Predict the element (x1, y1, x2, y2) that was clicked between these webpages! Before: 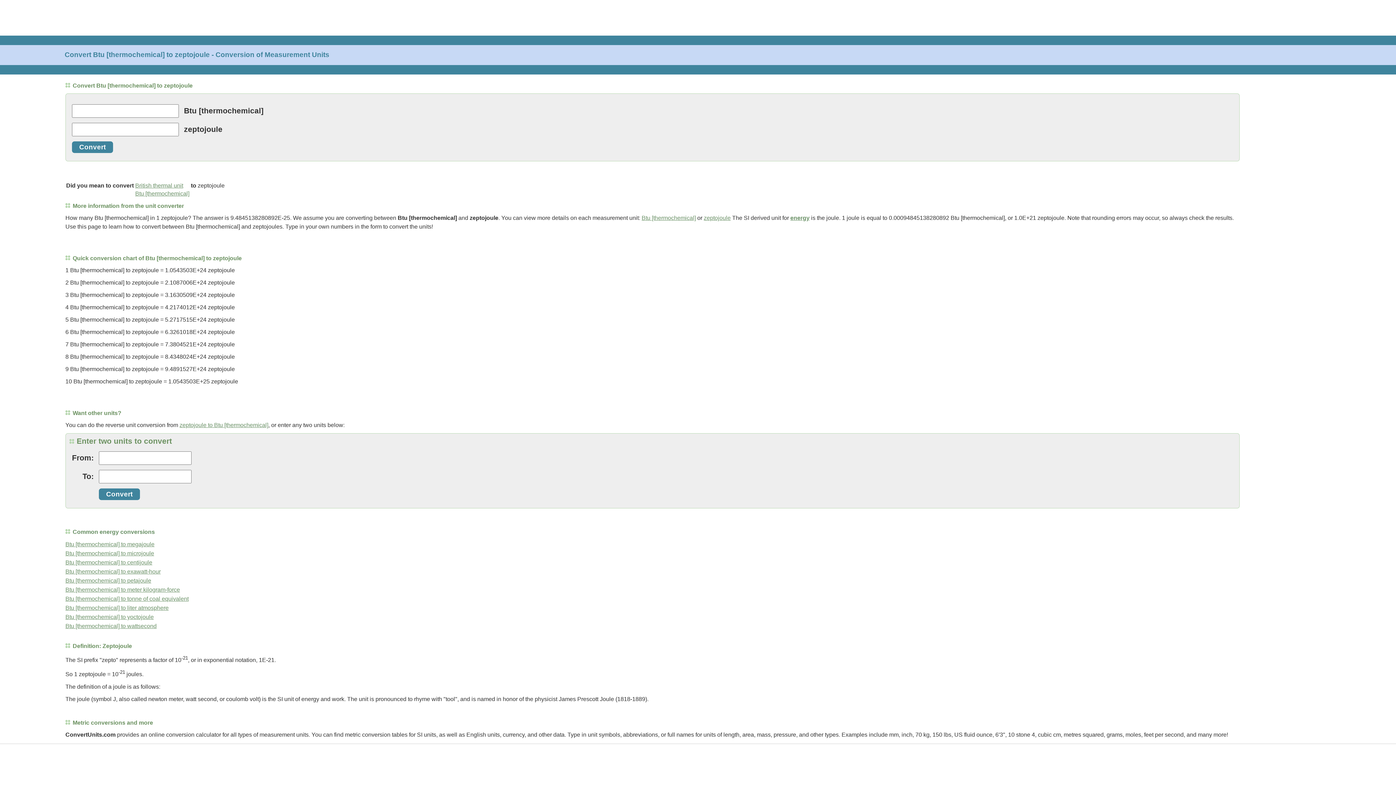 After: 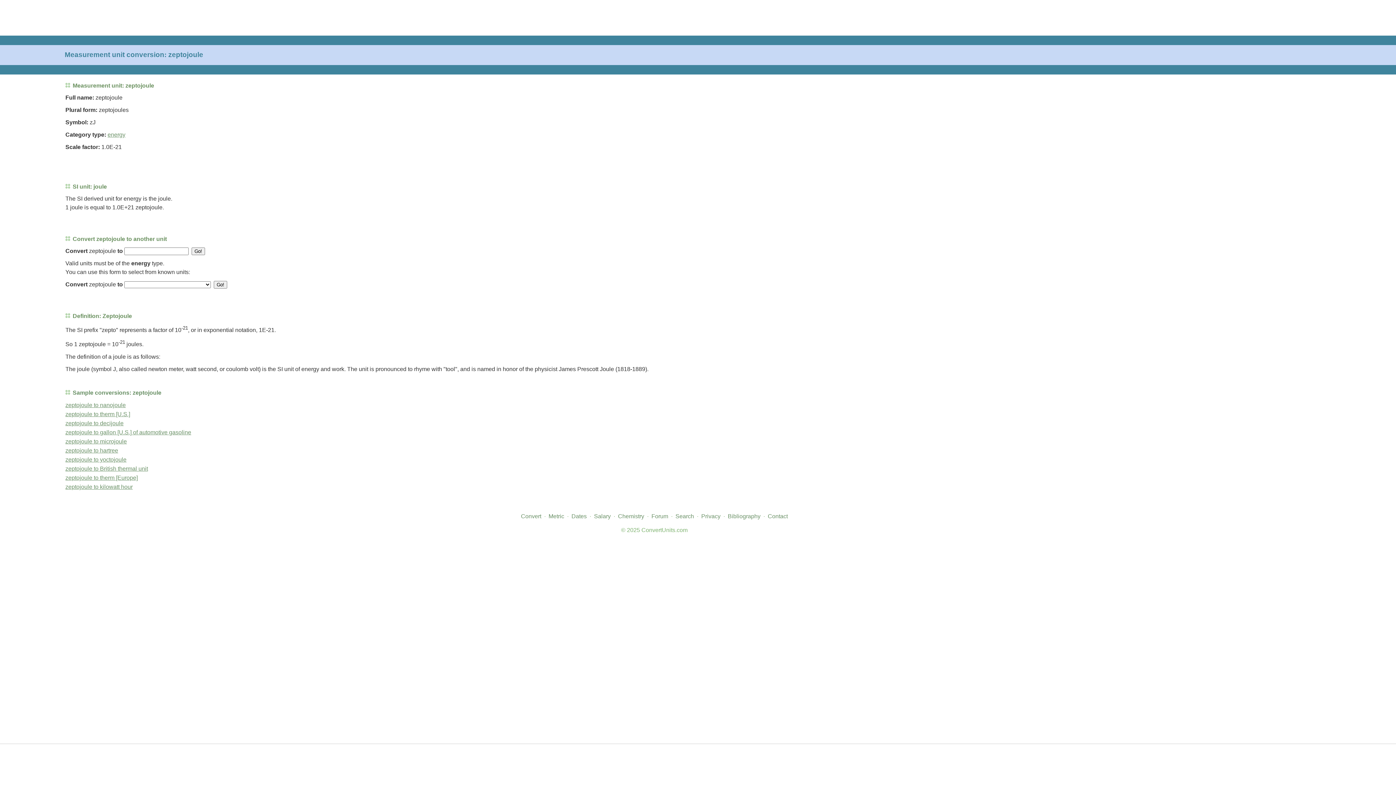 Action: bbox: (704, 214, 730, 221) label: zeptojoule